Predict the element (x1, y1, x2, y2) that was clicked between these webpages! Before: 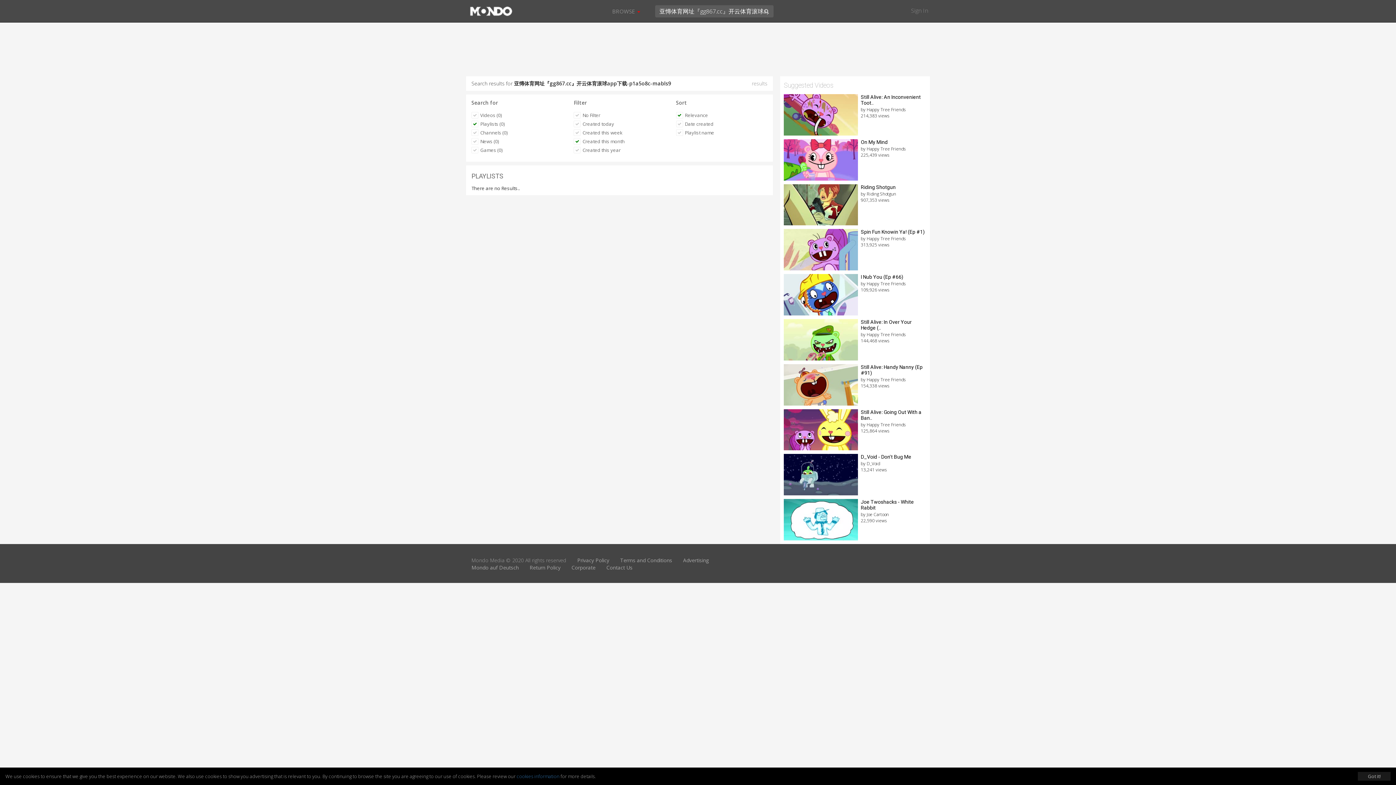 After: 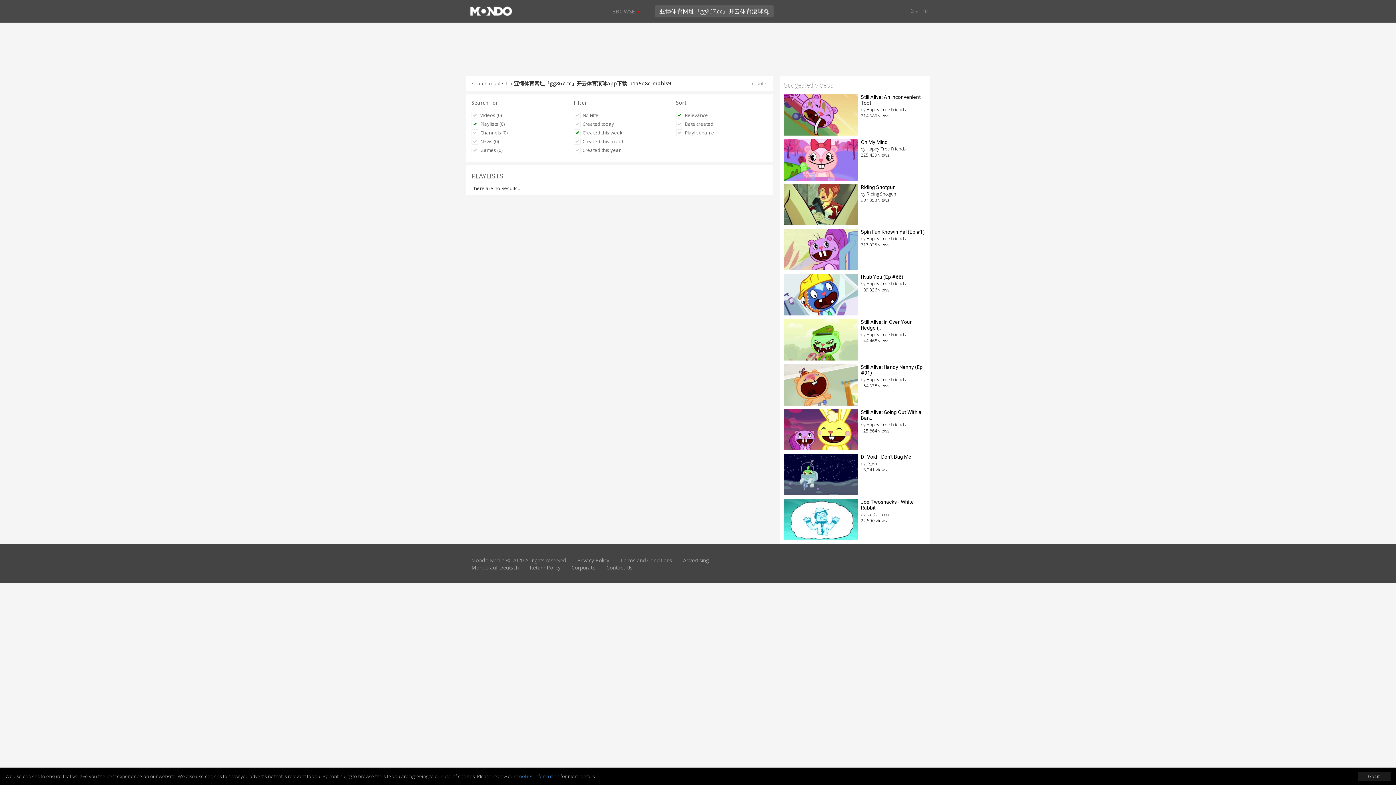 Action: bbox: (569, 128, 626, 137) label: Created this week